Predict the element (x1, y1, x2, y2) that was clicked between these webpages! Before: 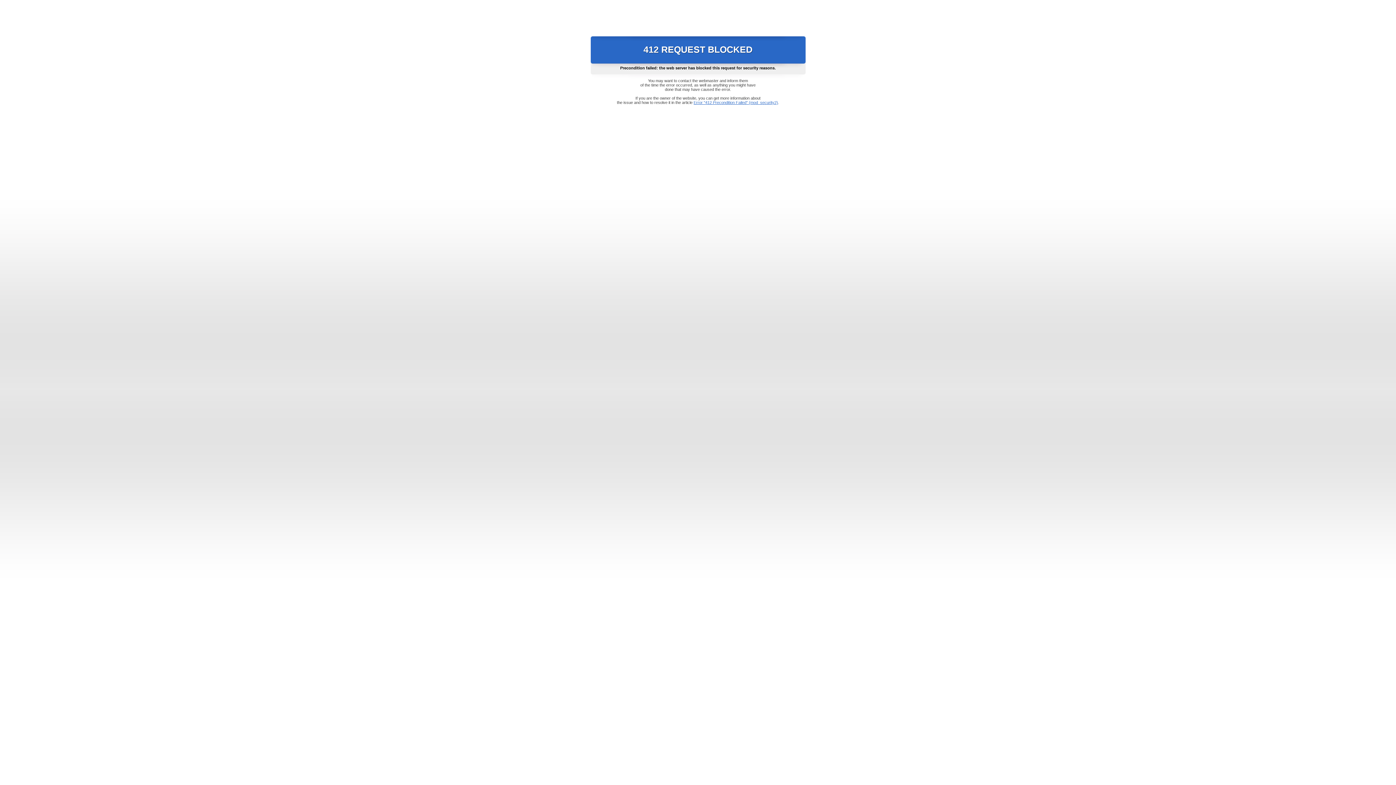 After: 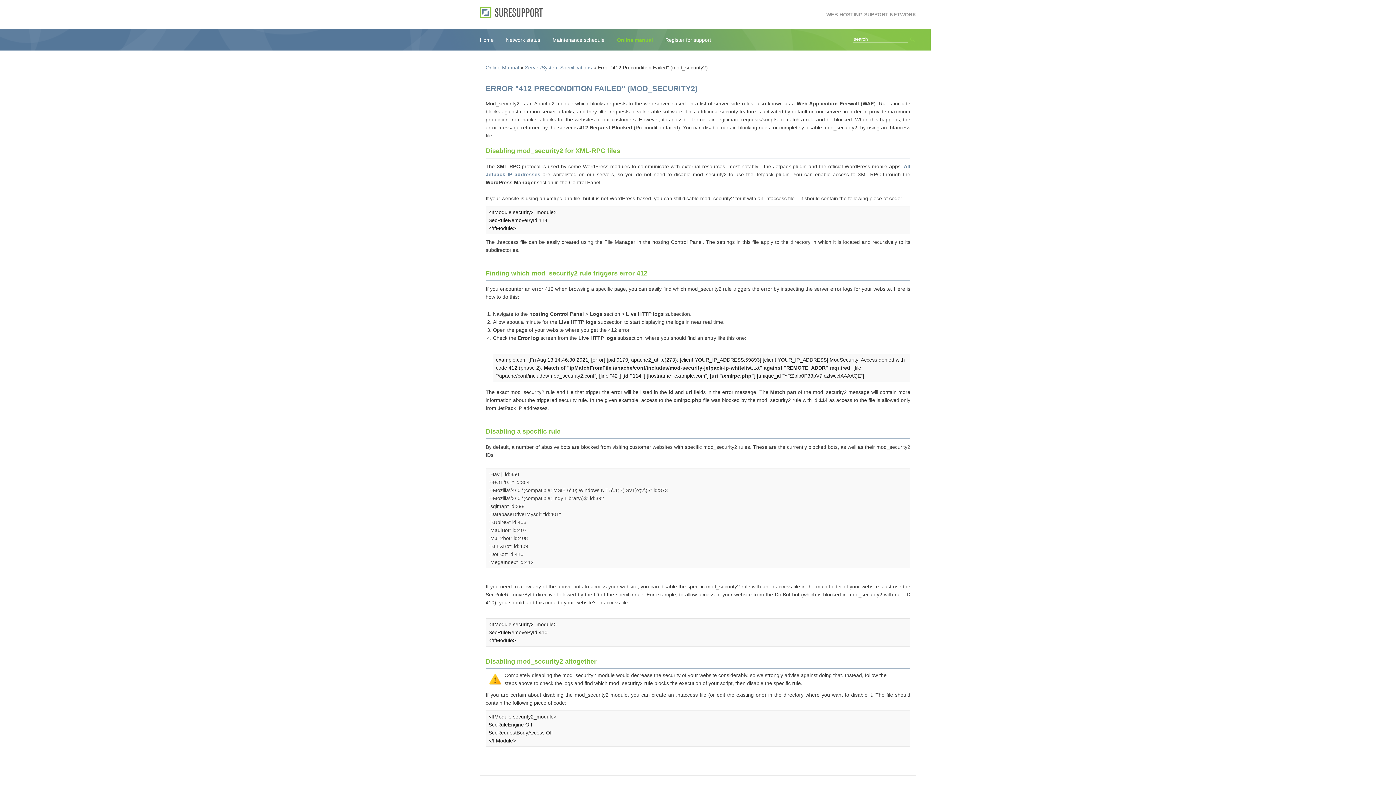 Action: bbox: (693, 100, 778, 104) label: Error "412 Precondition Failed" (mod_security2)